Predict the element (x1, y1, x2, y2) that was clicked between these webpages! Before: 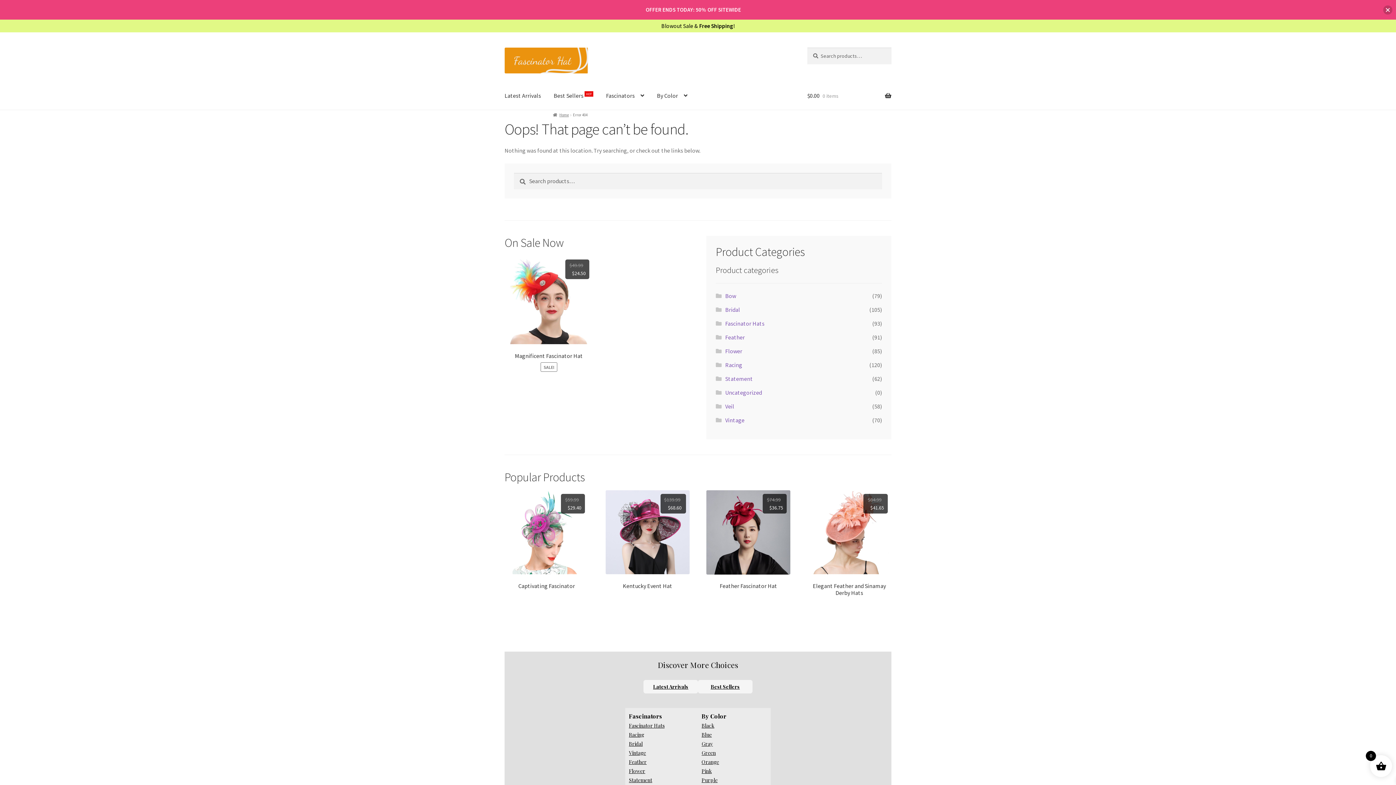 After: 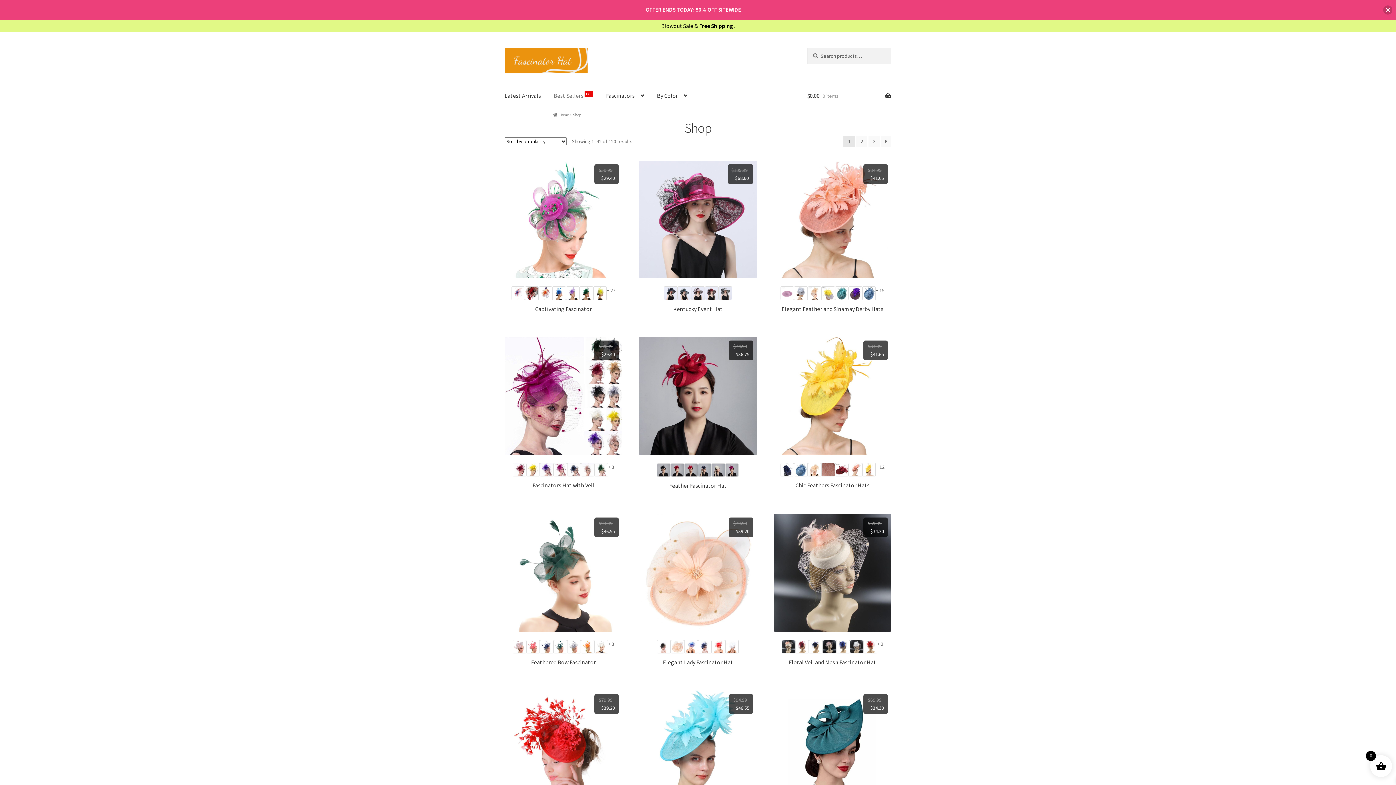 Action: bbox: (698, 680, 752, 693) label: Best Sellers